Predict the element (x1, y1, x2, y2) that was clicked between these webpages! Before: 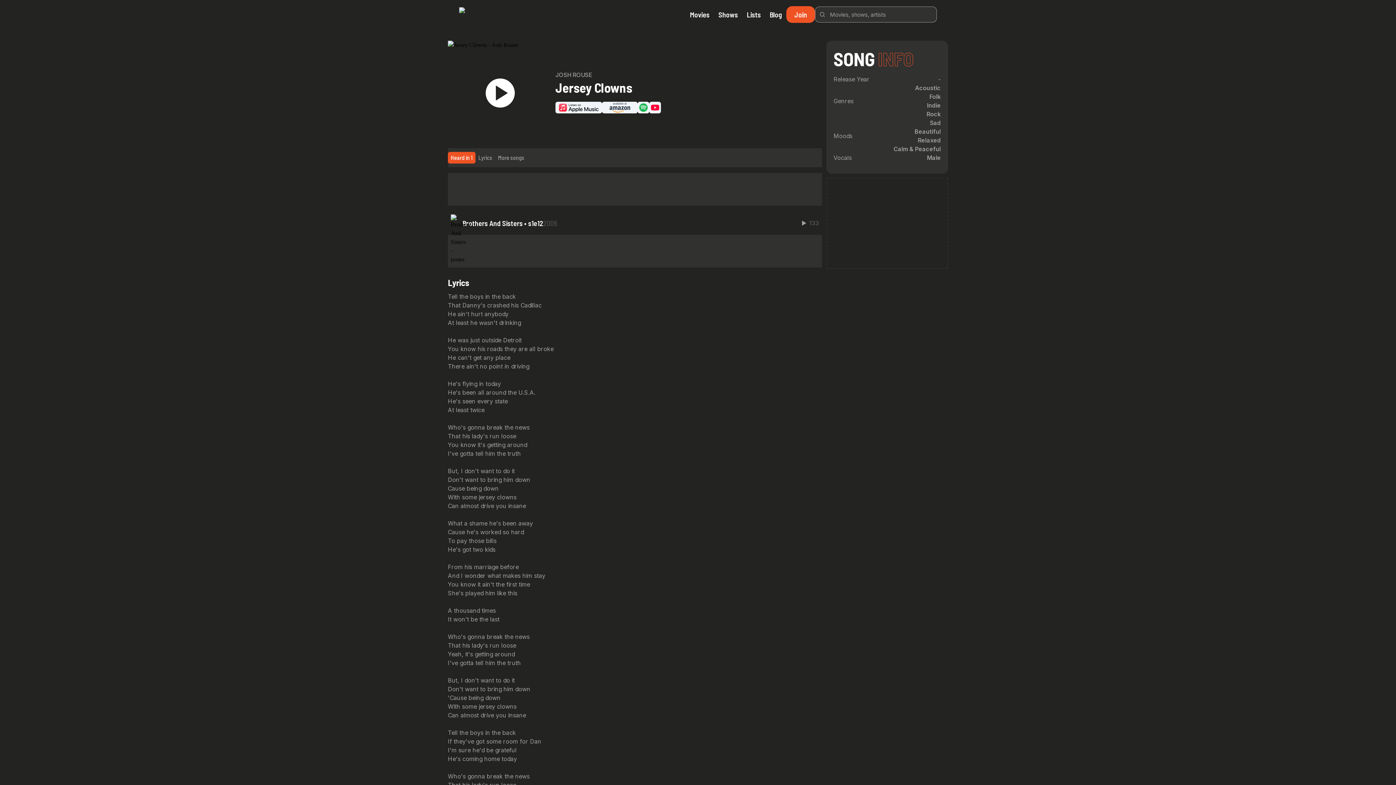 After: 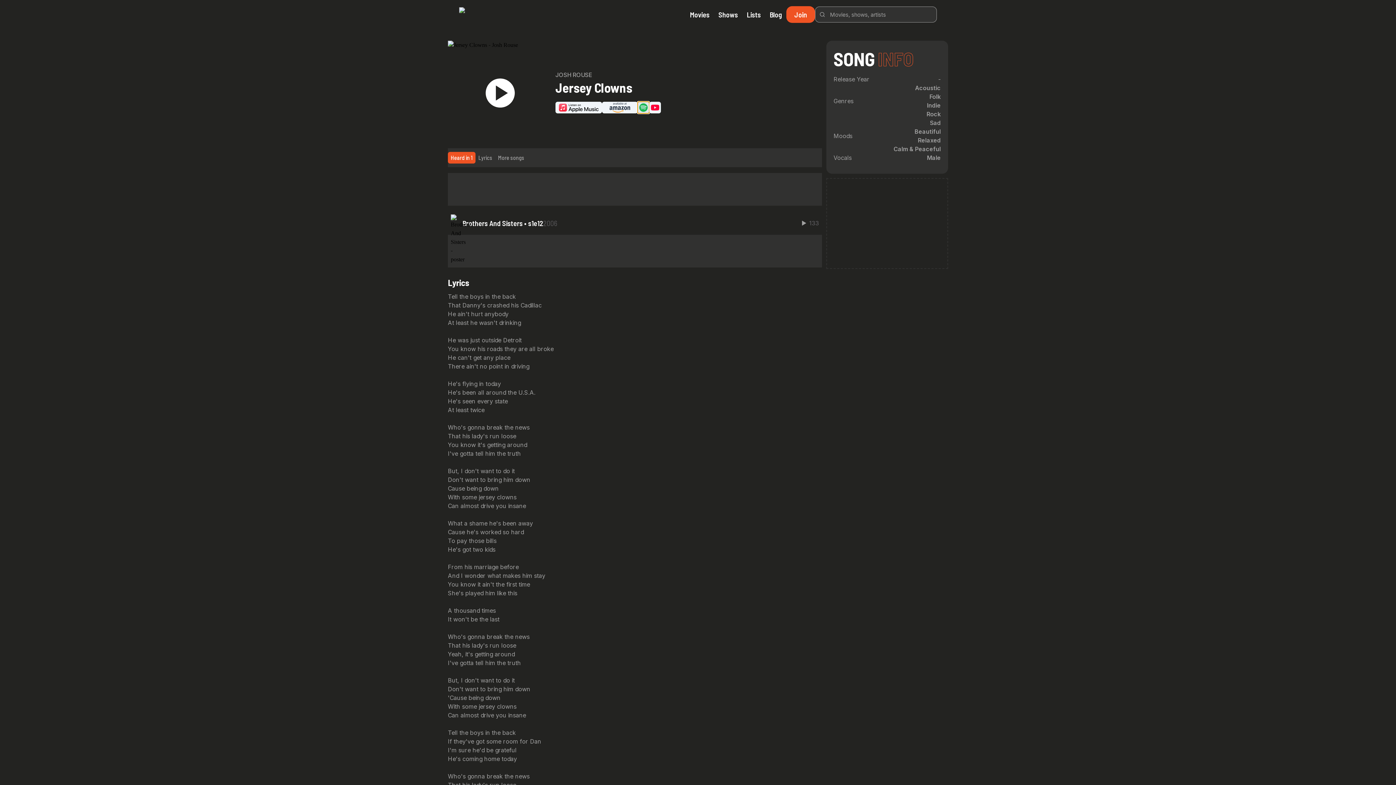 Action: label: Open with Spotify bbox: (637, 101, 649, 113)